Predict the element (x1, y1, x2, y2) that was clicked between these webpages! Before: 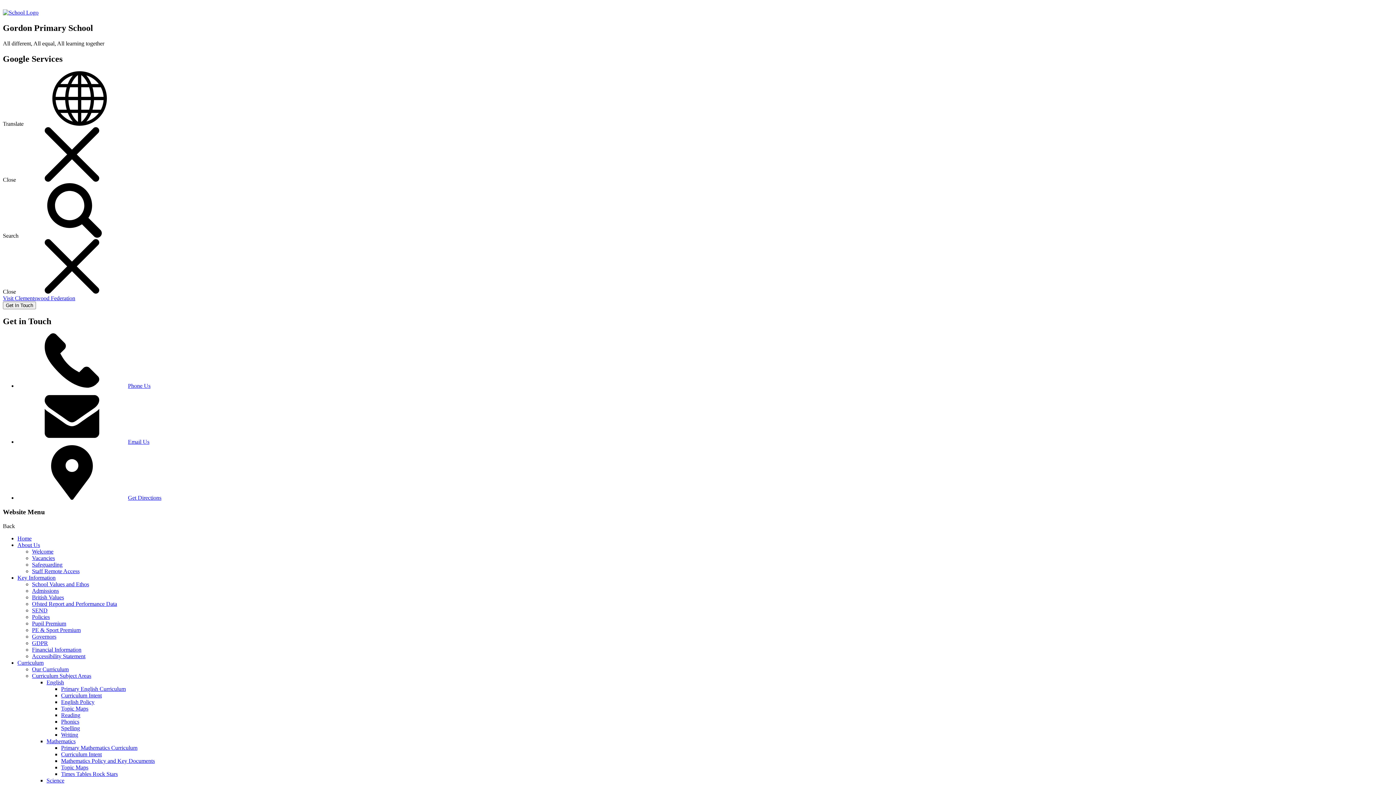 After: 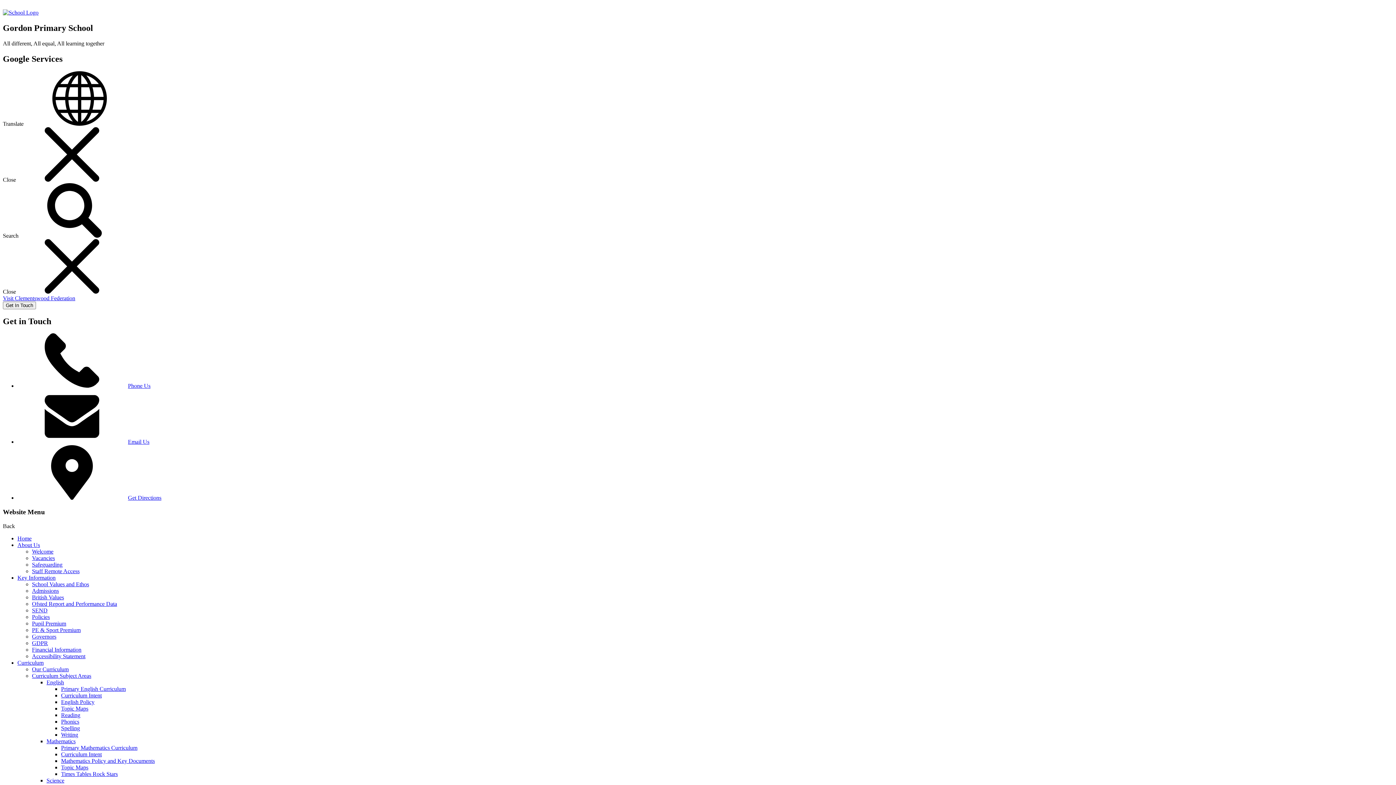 Action: bbox: (2, 9, 38, 15)